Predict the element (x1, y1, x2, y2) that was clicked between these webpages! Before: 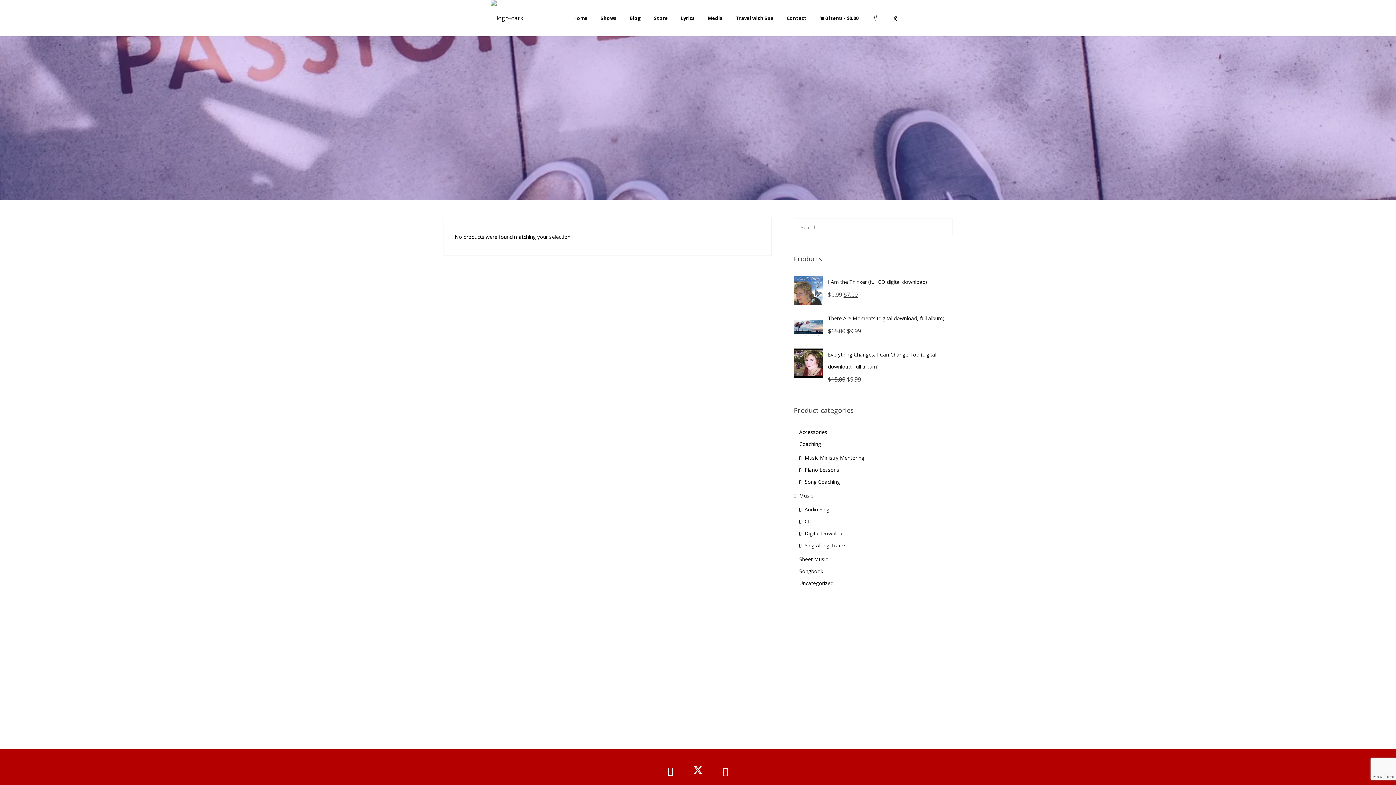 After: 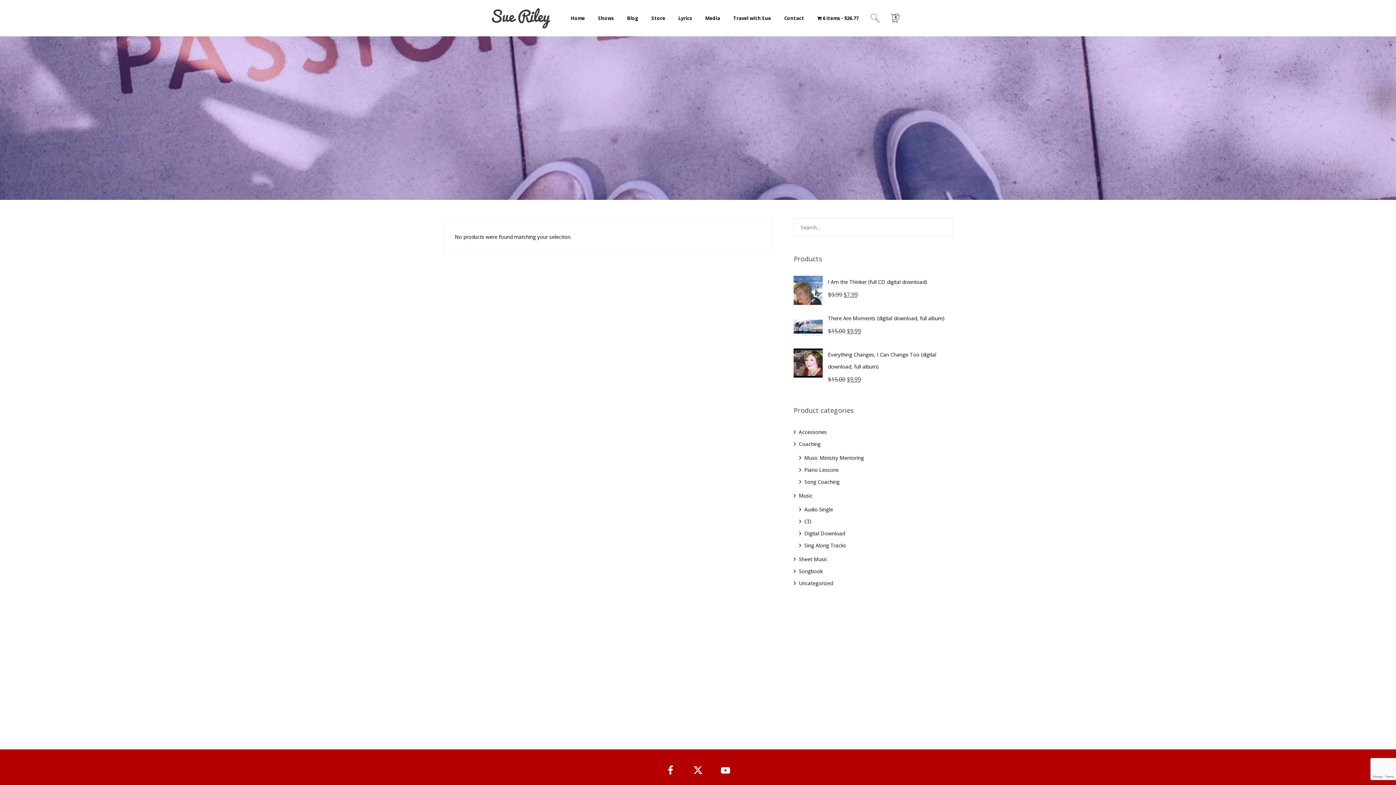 Action: label: Song Coaching bbox: (799, 478, 840, 485)